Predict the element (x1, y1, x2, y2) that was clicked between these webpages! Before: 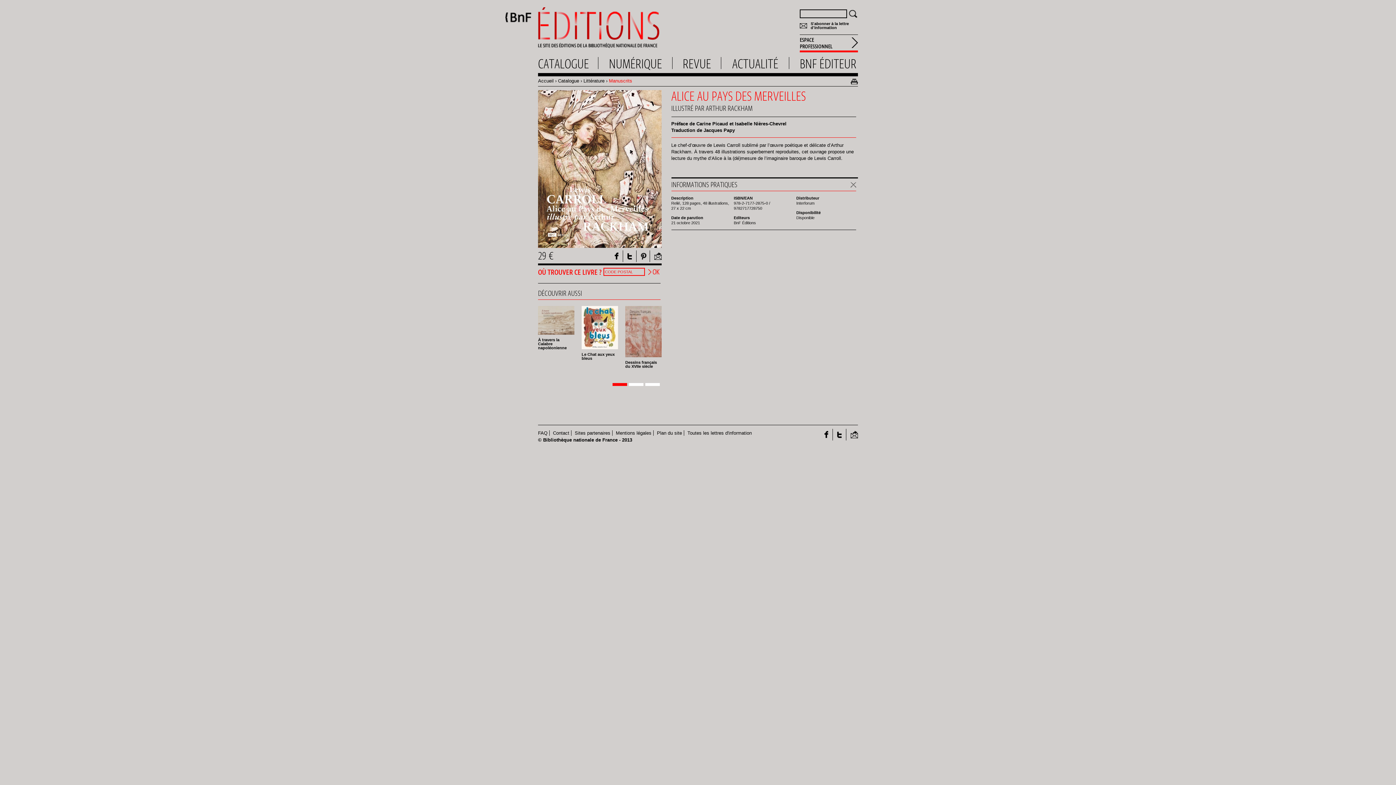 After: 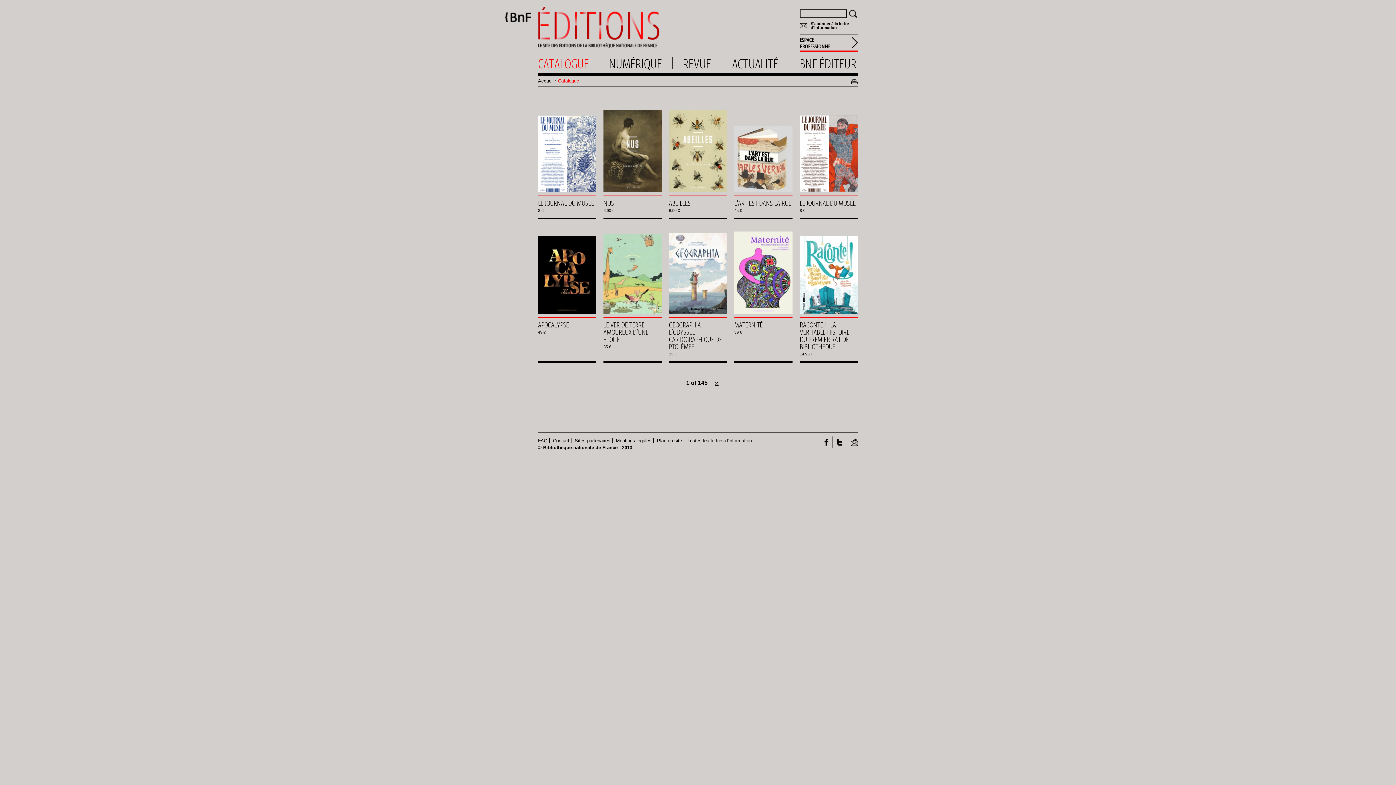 Action: label: CATALOGUE bbox: (538, 56, 598, 72)